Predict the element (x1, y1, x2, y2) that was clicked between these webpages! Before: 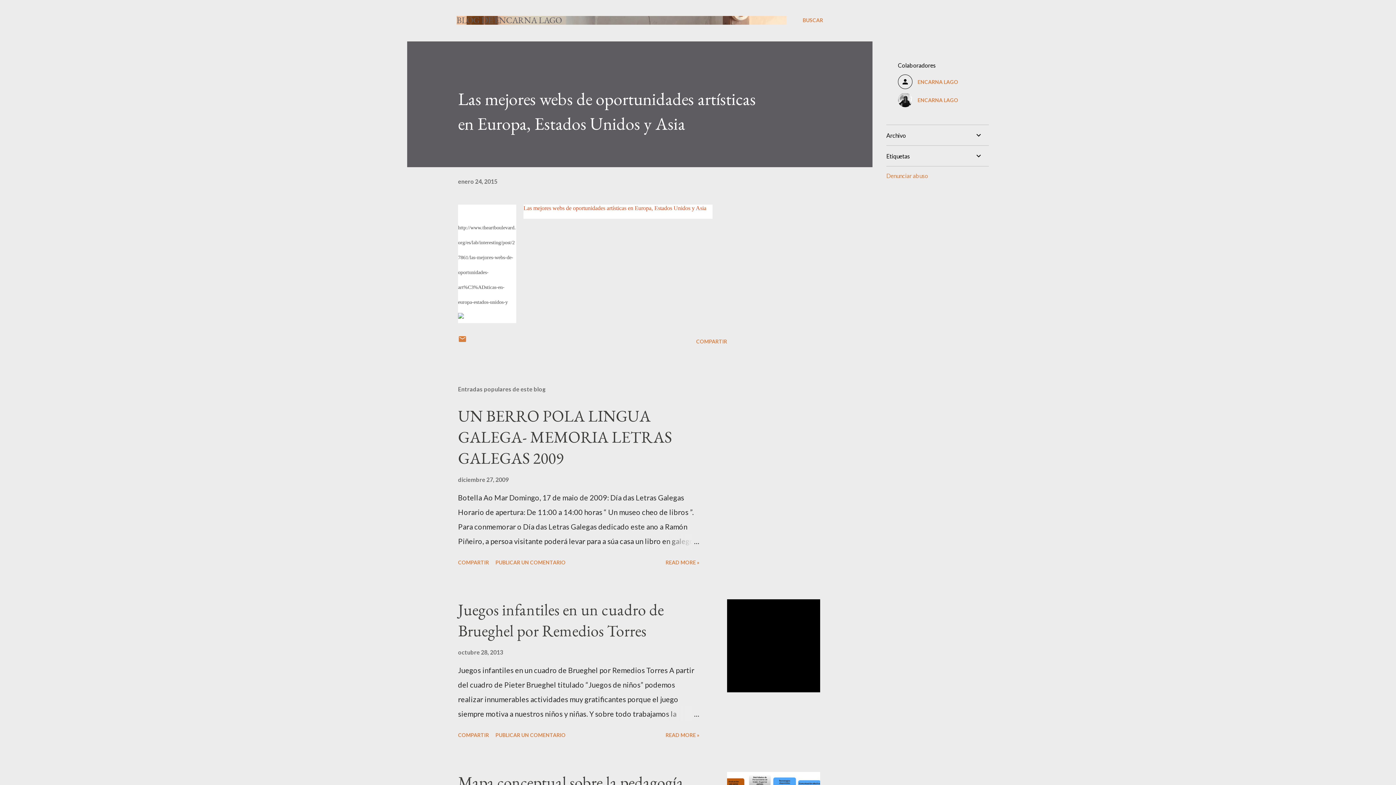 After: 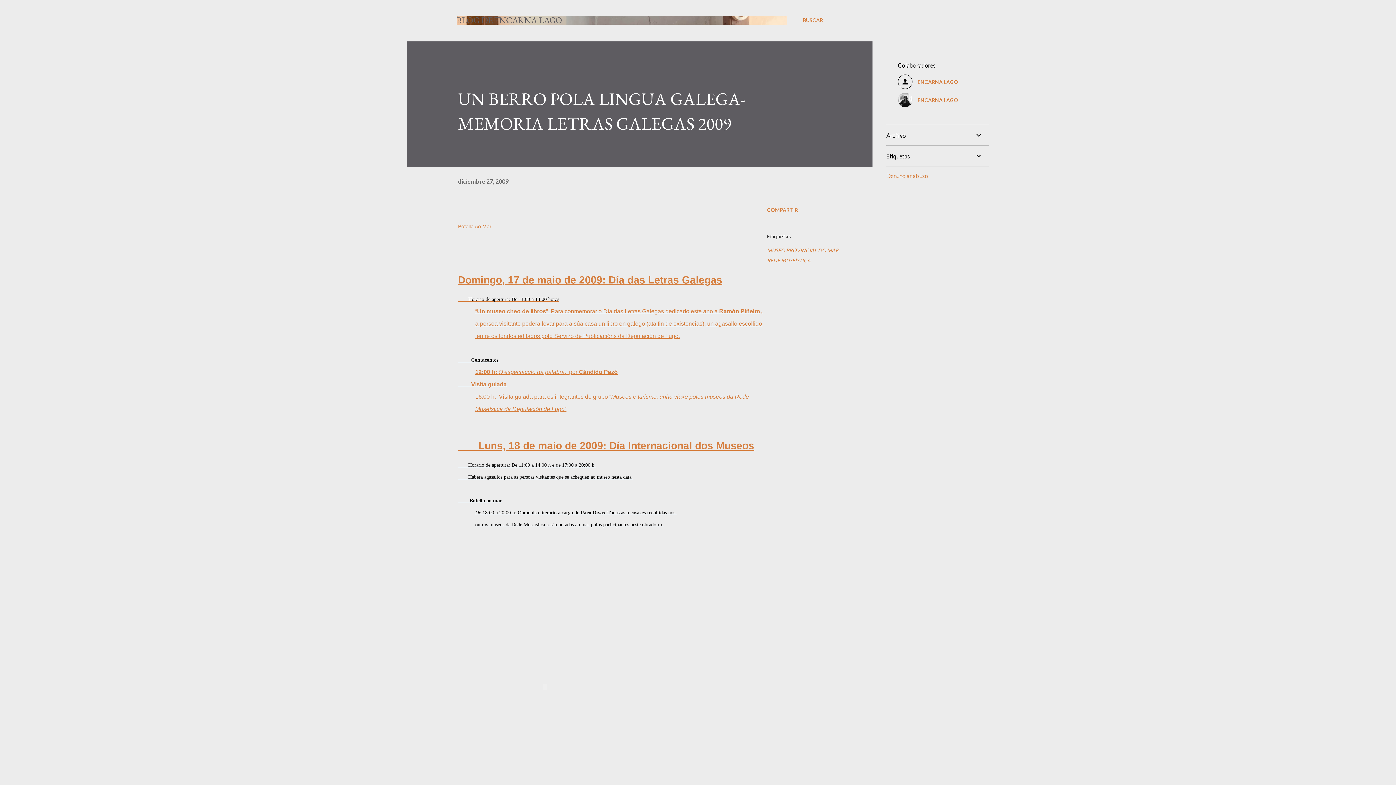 Action: bbox: (662, 556, 702, 568) label: READ MORE »